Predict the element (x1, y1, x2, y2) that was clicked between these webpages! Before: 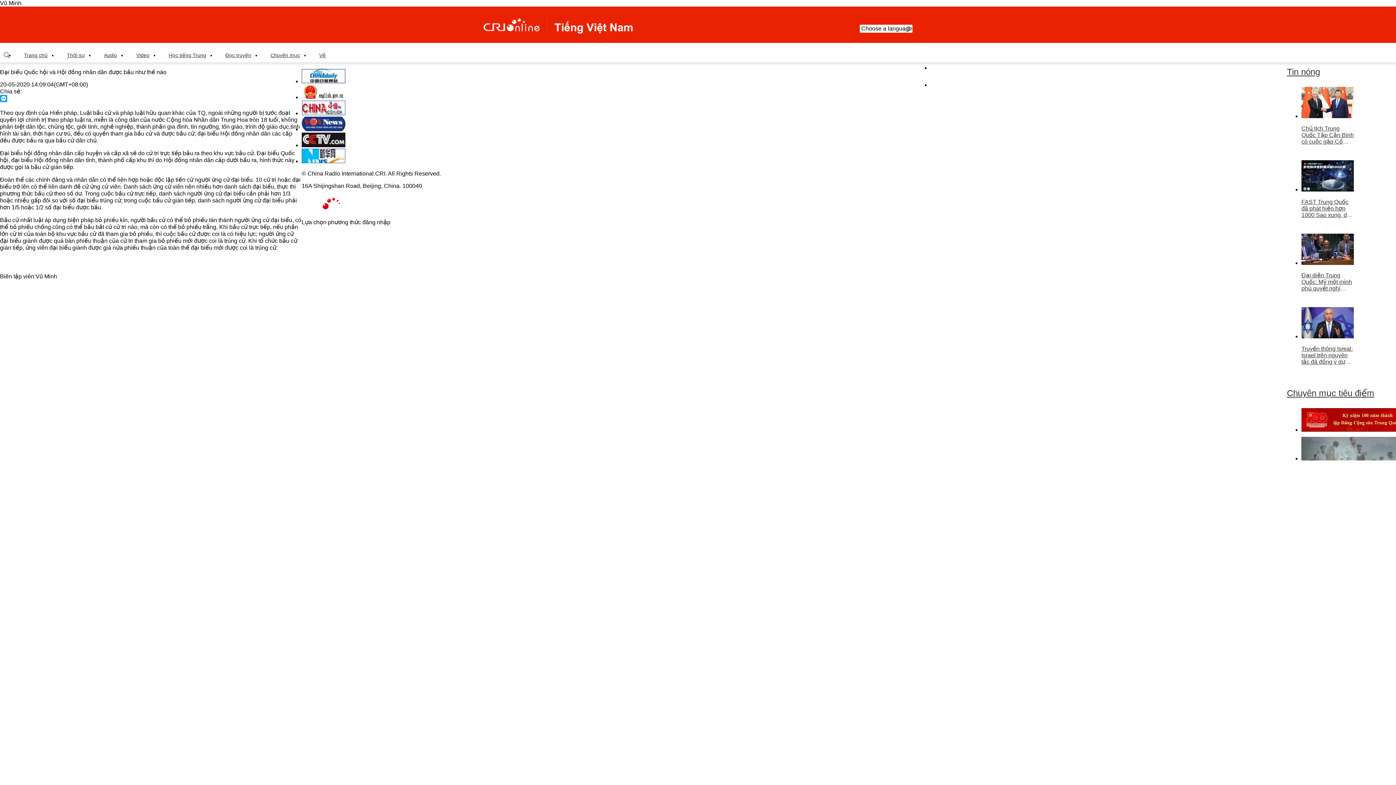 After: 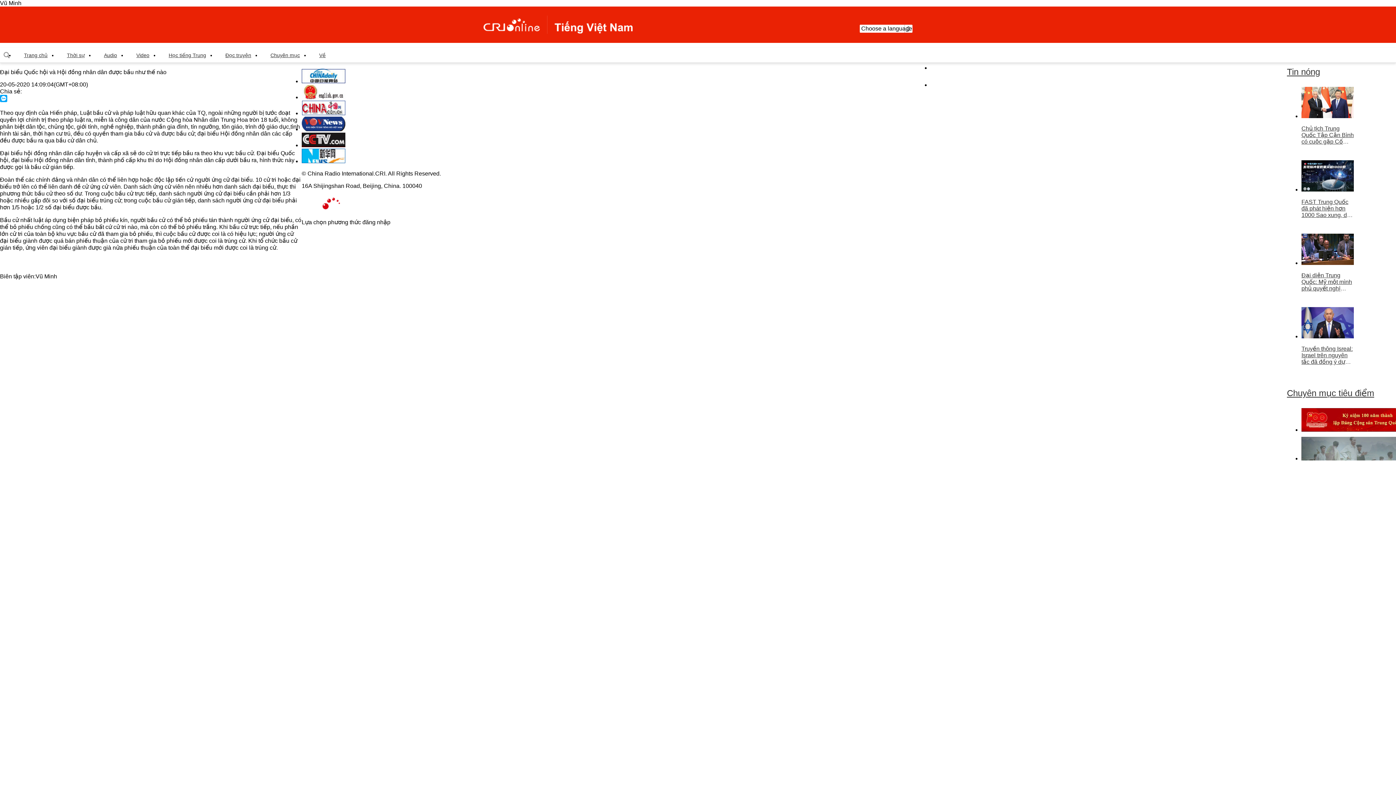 Action: bbox: (301, 78, 345, 84)